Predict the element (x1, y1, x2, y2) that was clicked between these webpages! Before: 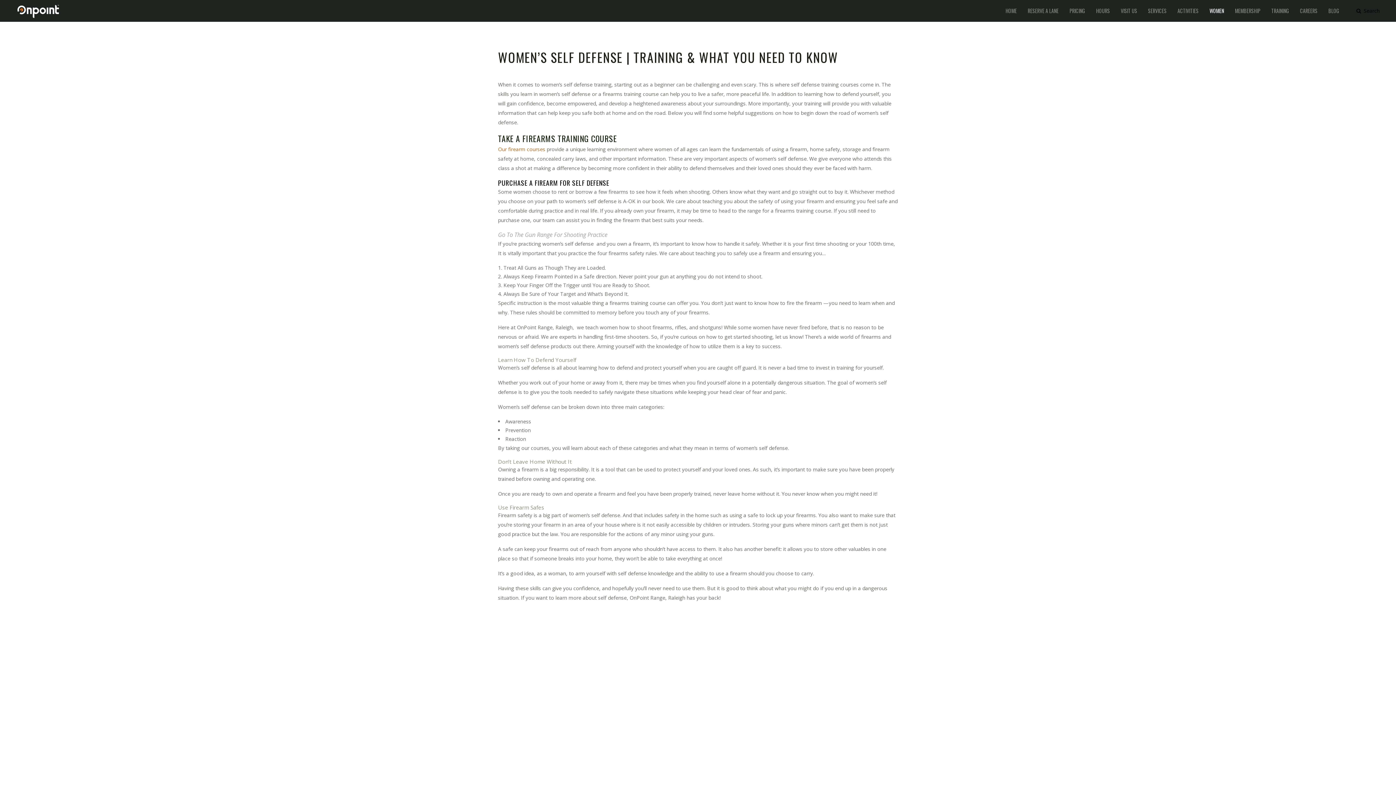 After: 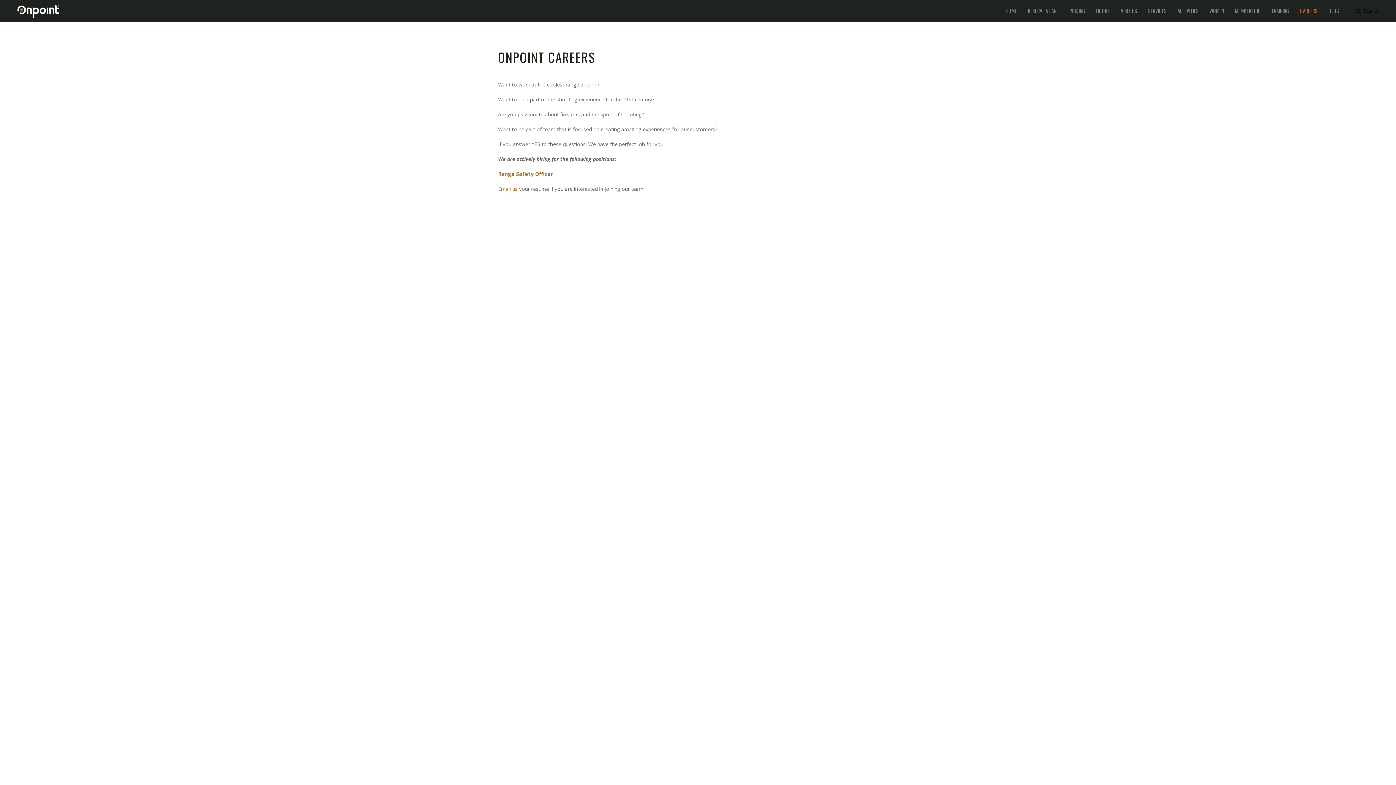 Action: label: CAREERS bbox: (1298, 0, 1319, 21)